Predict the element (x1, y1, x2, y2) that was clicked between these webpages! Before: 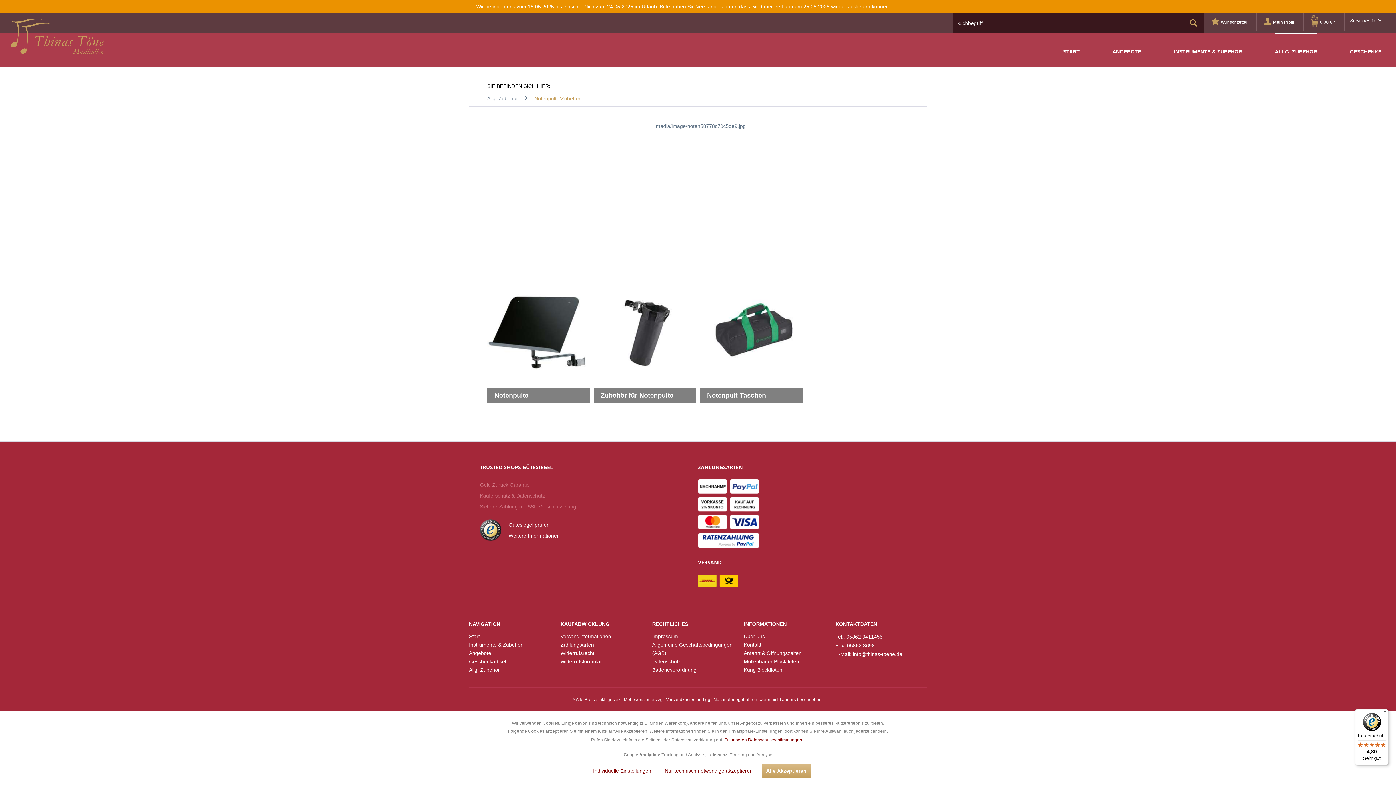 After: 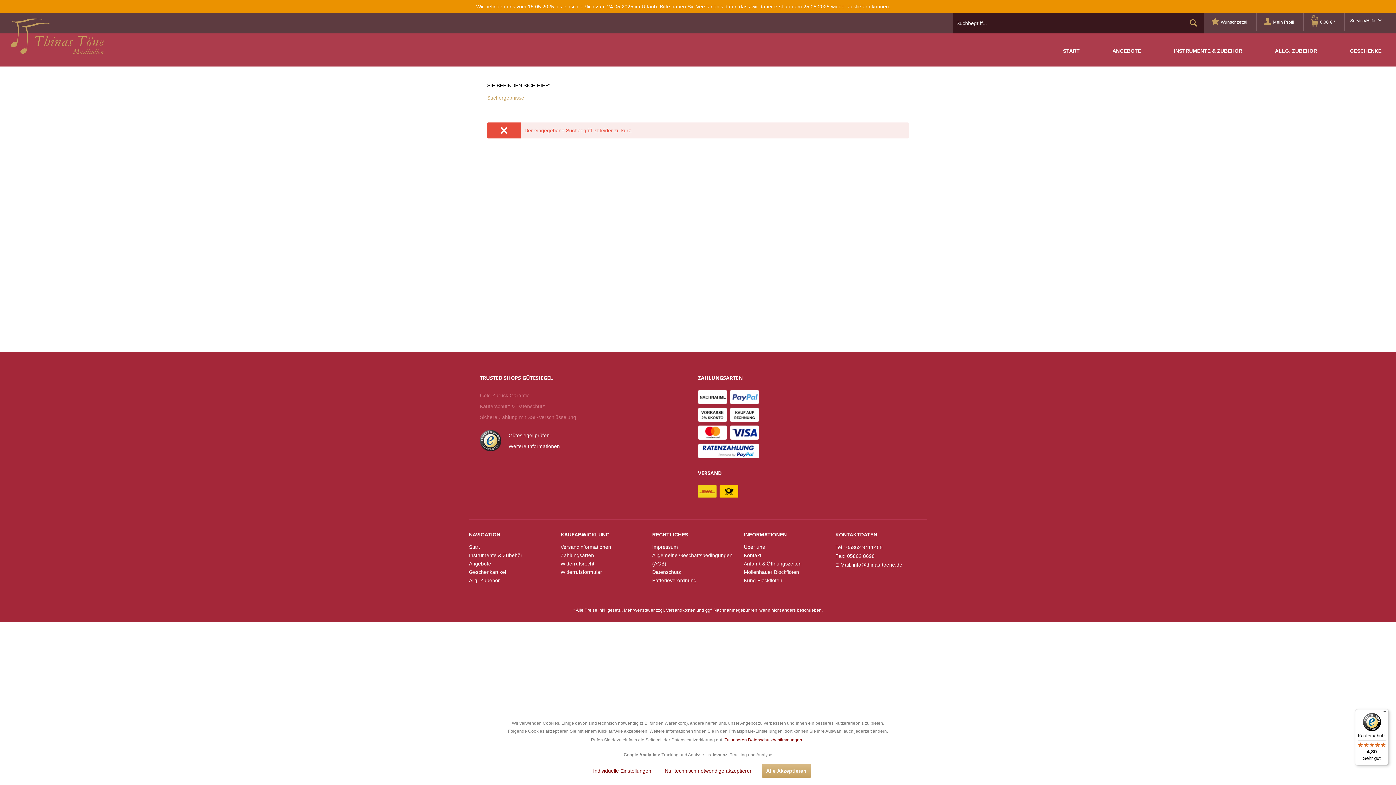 Action: bbox: (1186, 16, 1201, 29) label: Suchen